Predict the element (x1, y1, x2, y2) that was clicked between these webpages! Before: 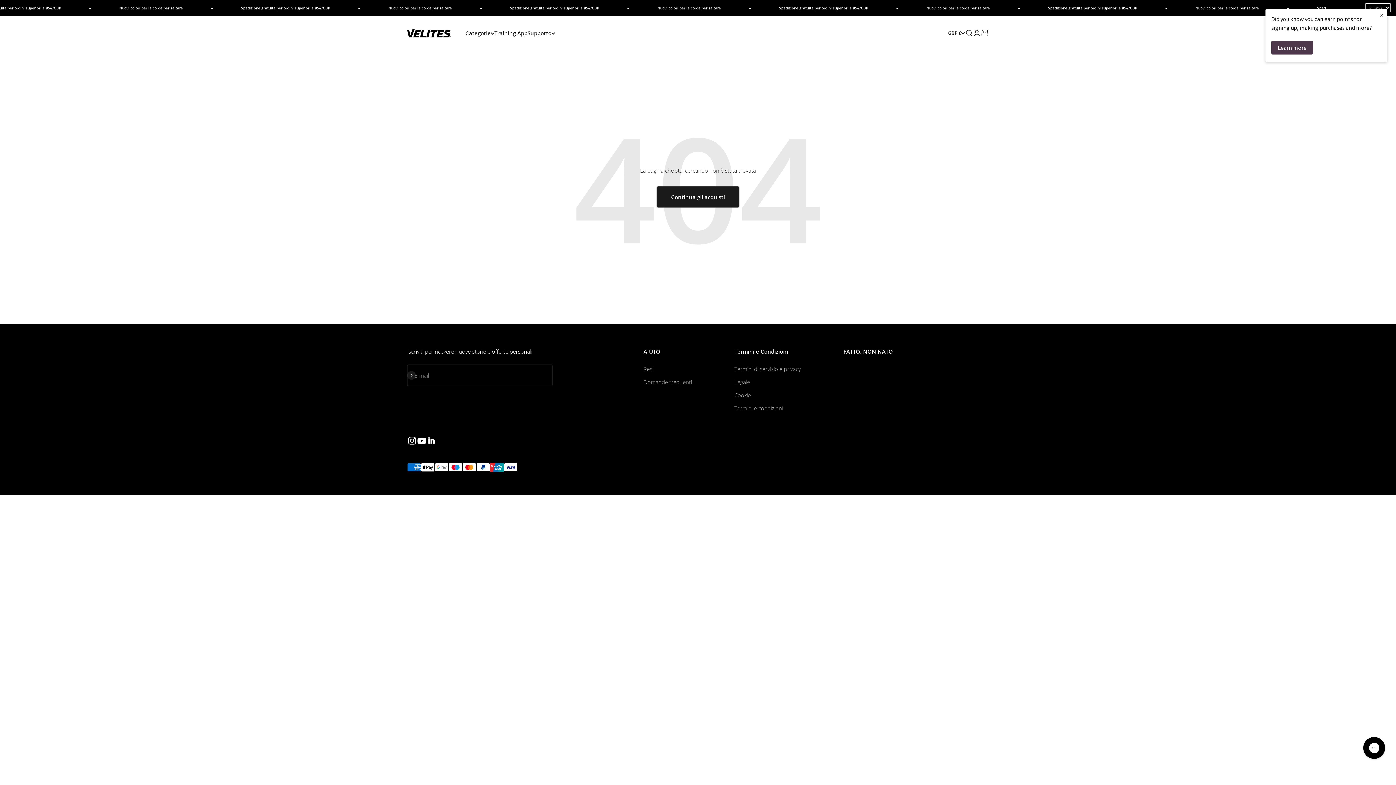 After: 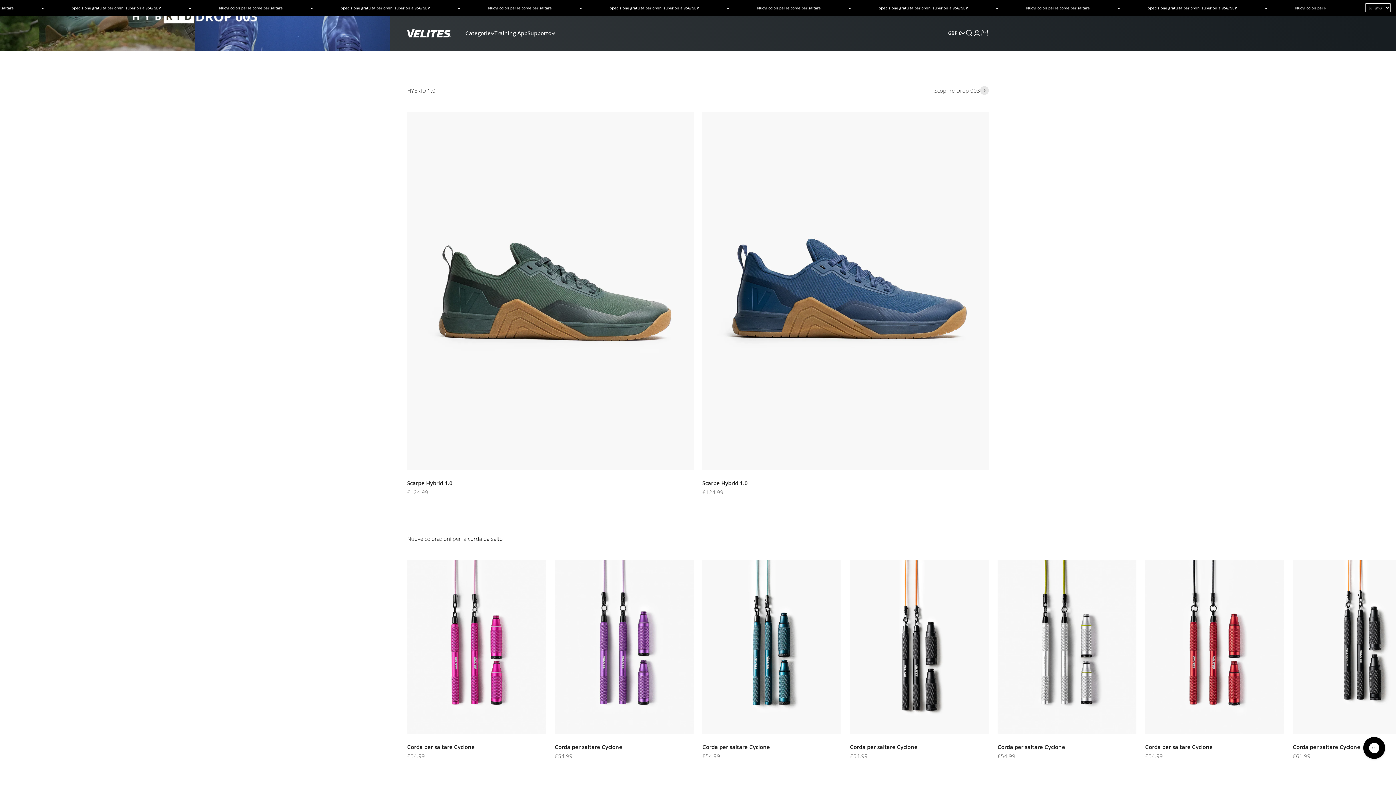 Action: bbox: (407, 28, 450, 37) label: Velites Europe